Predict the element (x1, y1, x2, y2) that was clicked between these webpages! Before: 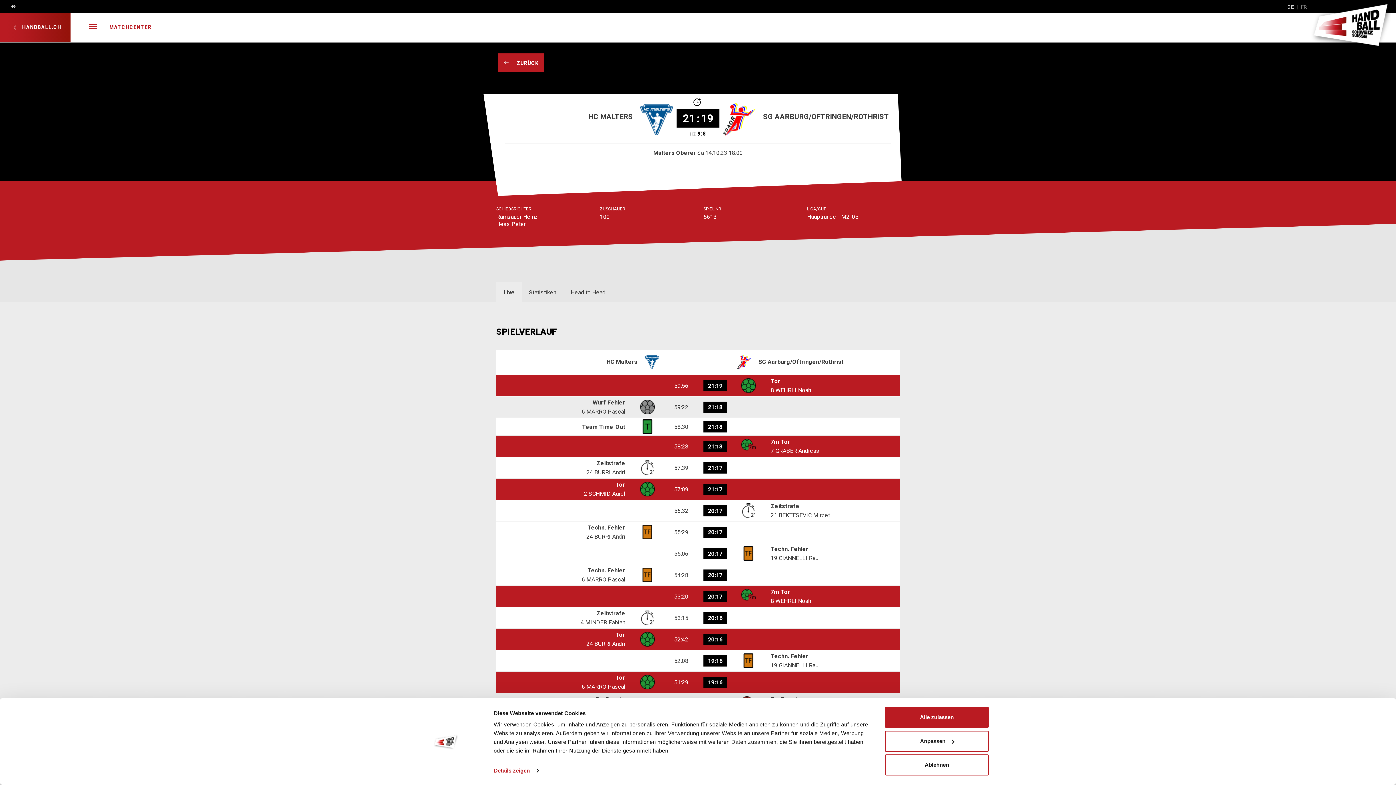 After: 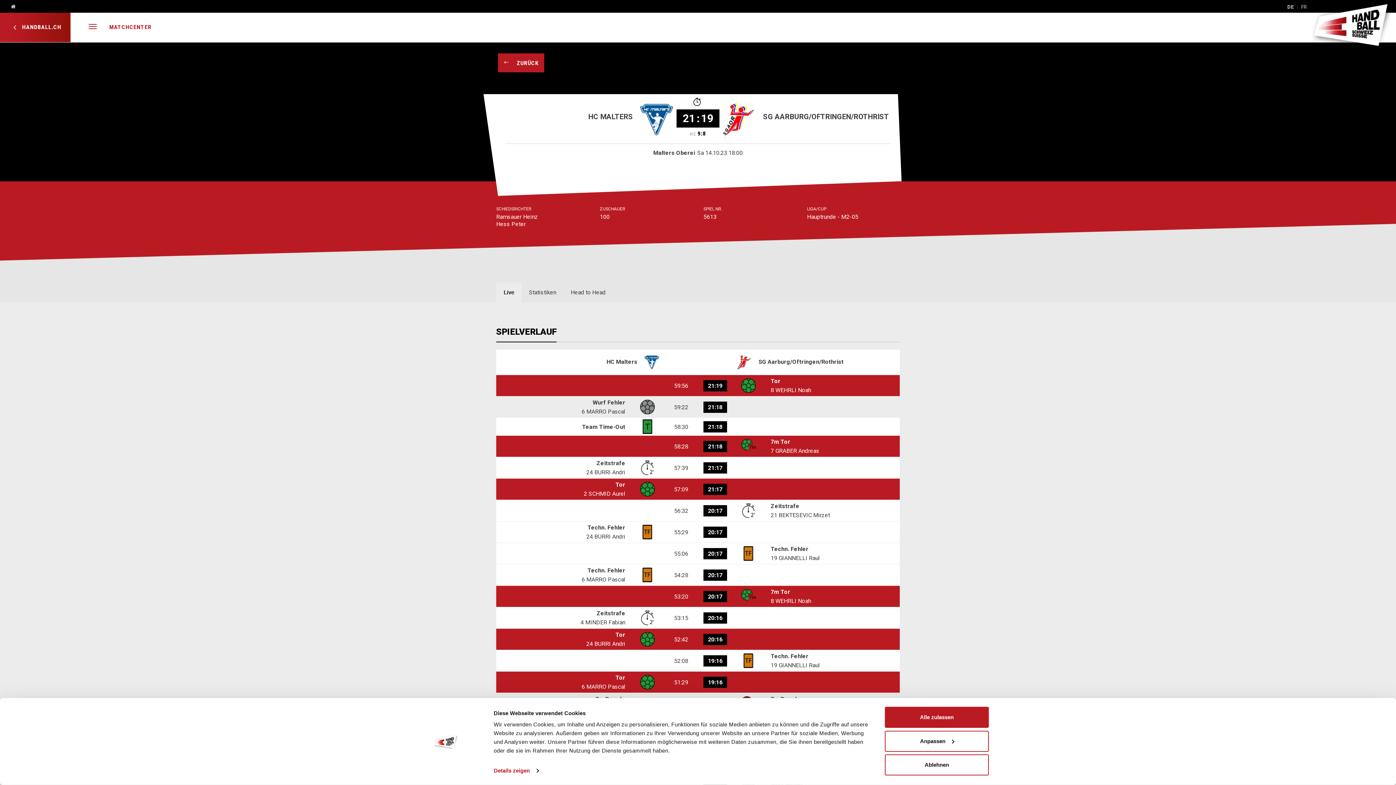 Action: bbox: (496, 282, 521, 302) label: Live